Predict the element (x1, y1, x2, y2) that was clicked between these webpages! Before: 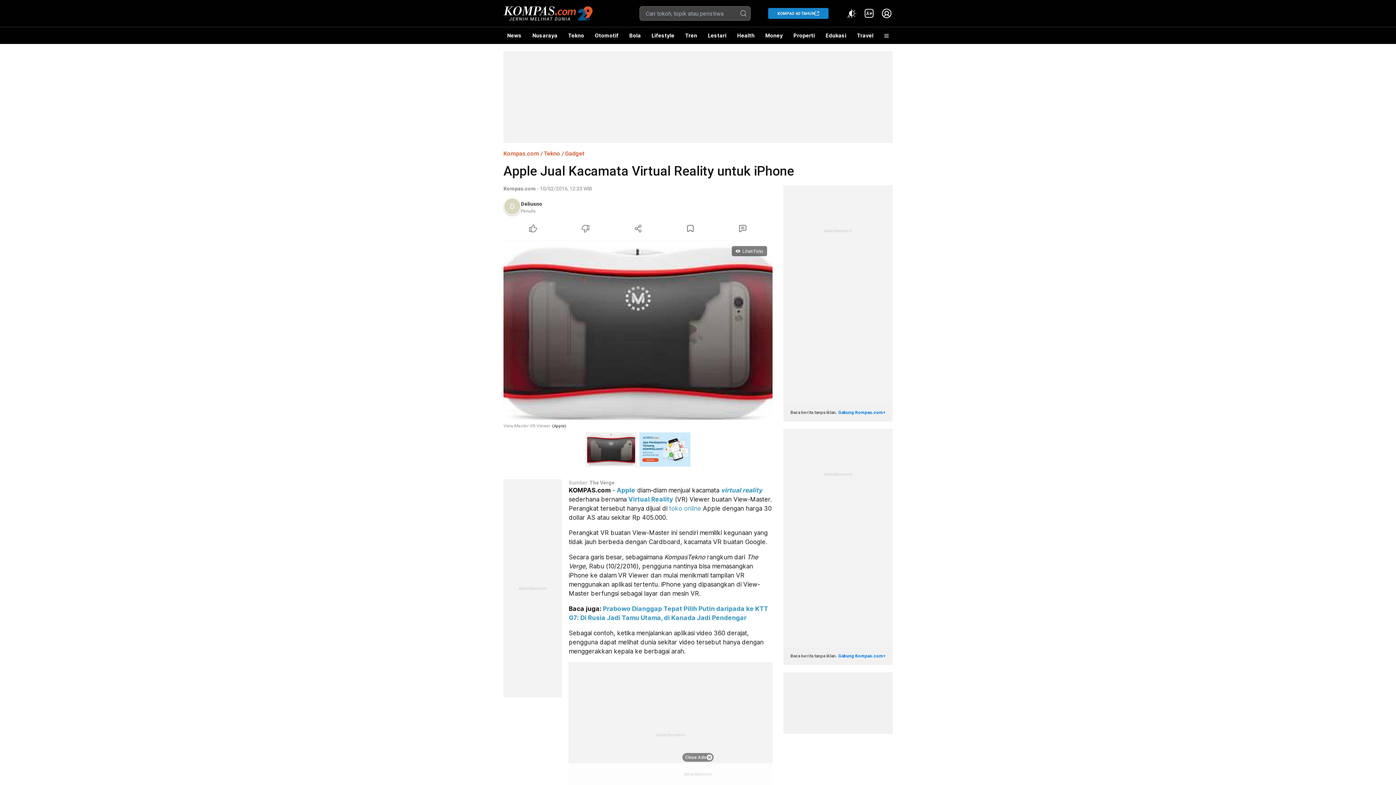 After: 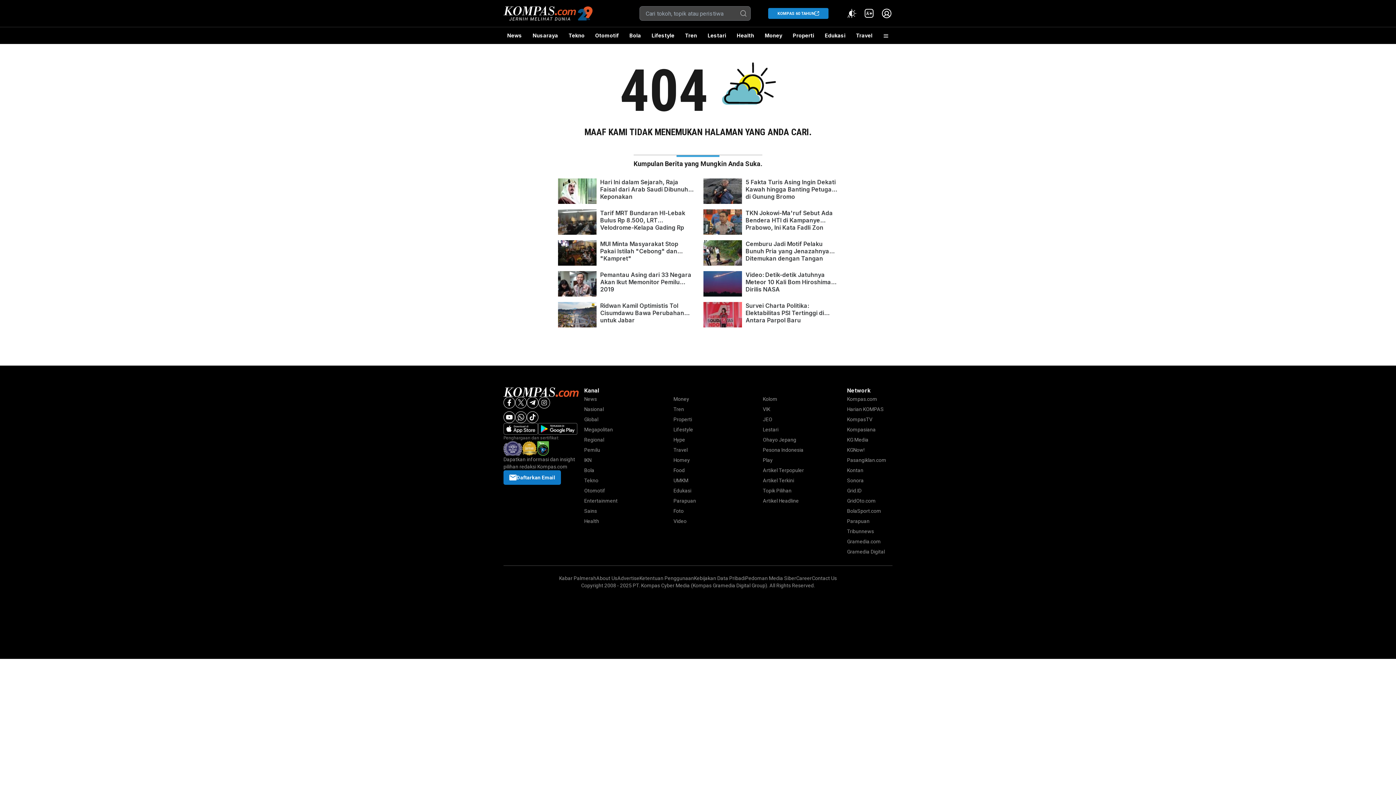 Action: bbox: (503, 197, 544, 216) label: Deliusno 

Penulis